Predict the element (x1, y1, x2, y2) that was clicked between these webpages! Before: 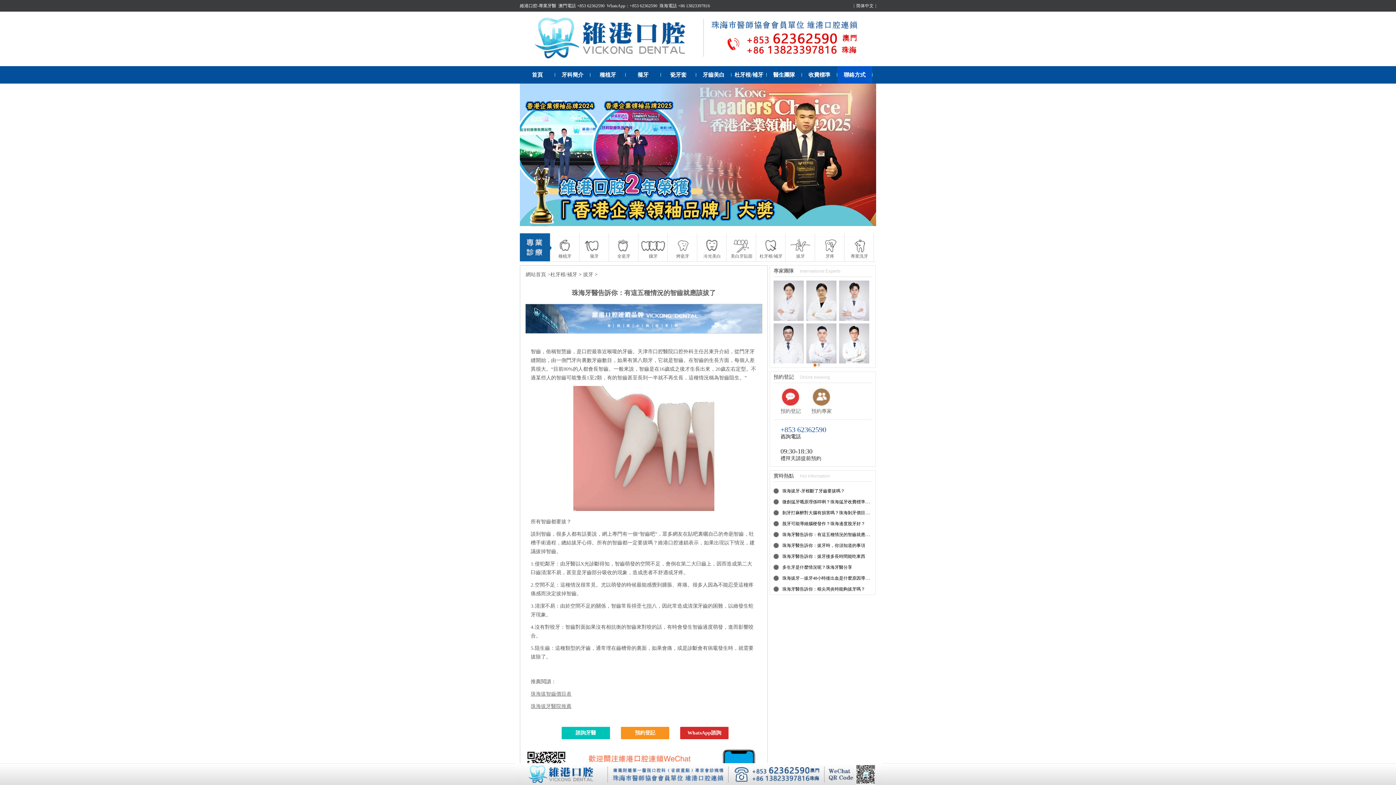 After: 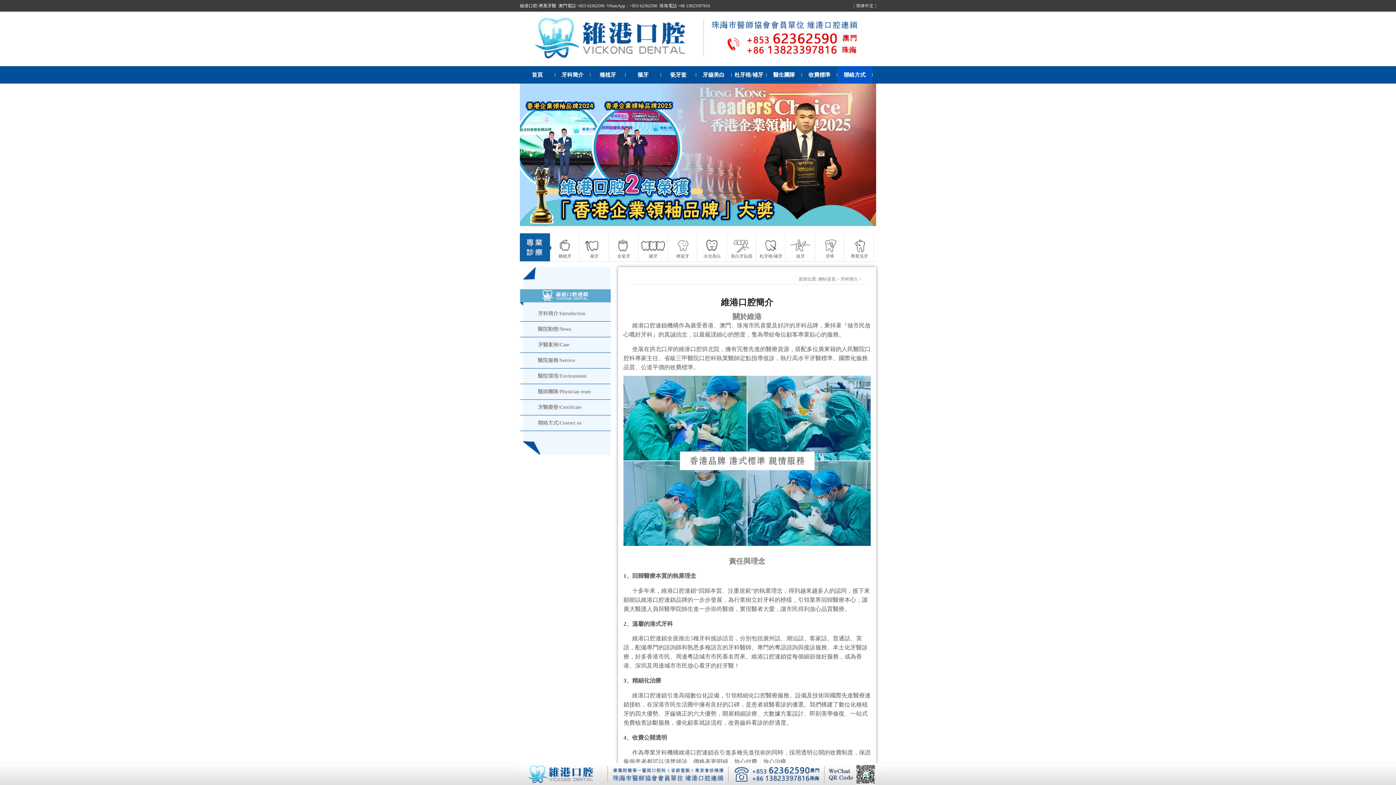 Action: label: 牙科簡介 bbox: (555, 66, 590, 83)